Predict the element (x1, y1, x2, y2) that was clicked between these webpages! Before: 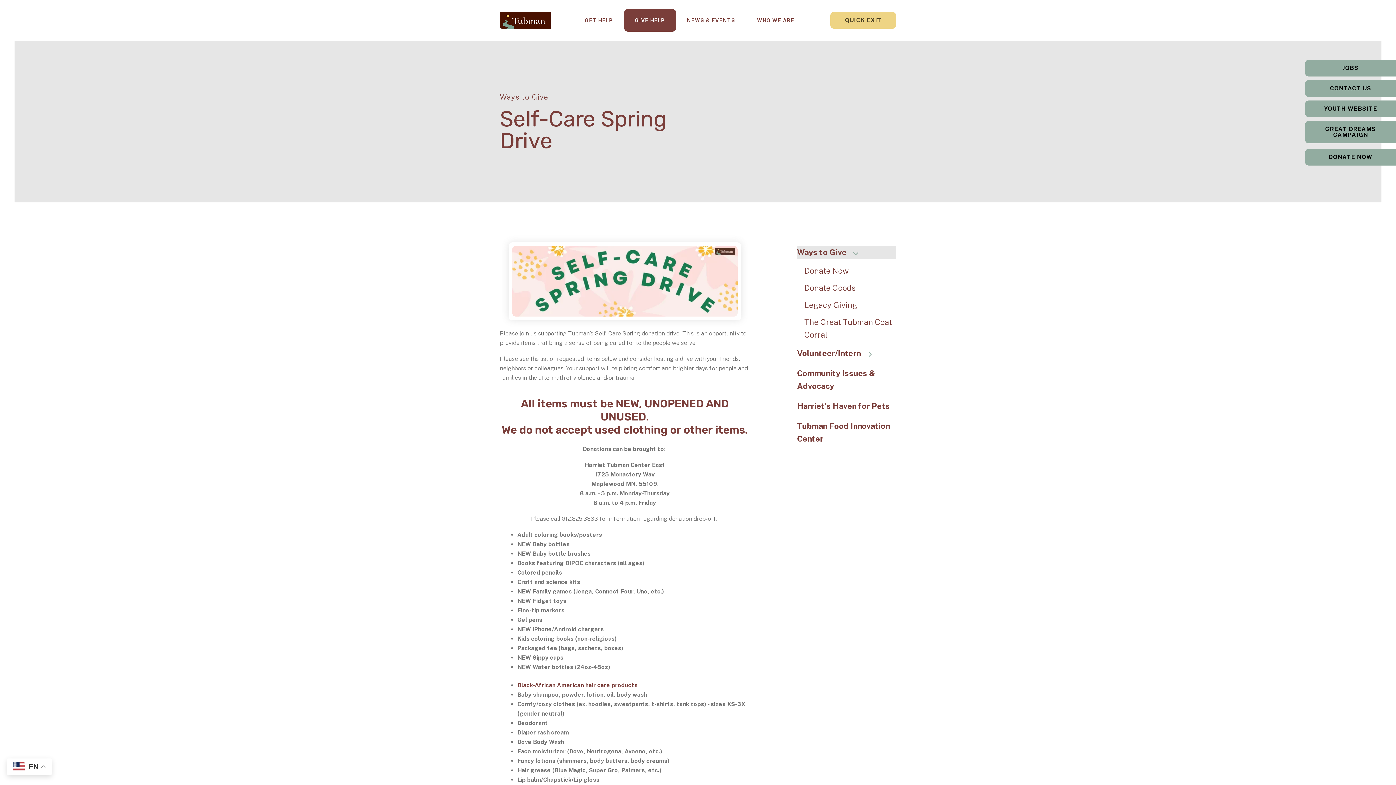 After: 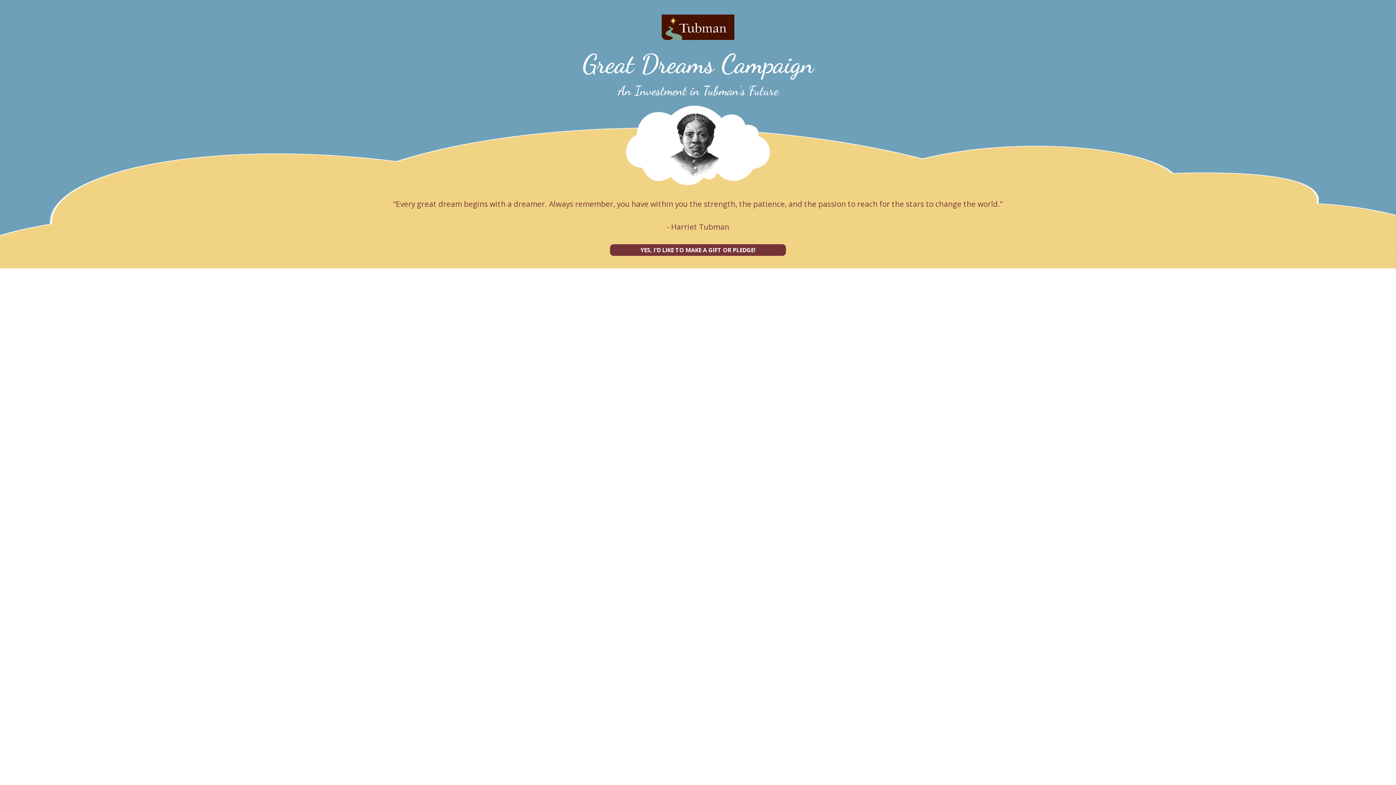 Action: bbox: (1305, 120, 1396, 143) label: GREAT DREAMS CAMPAIGN